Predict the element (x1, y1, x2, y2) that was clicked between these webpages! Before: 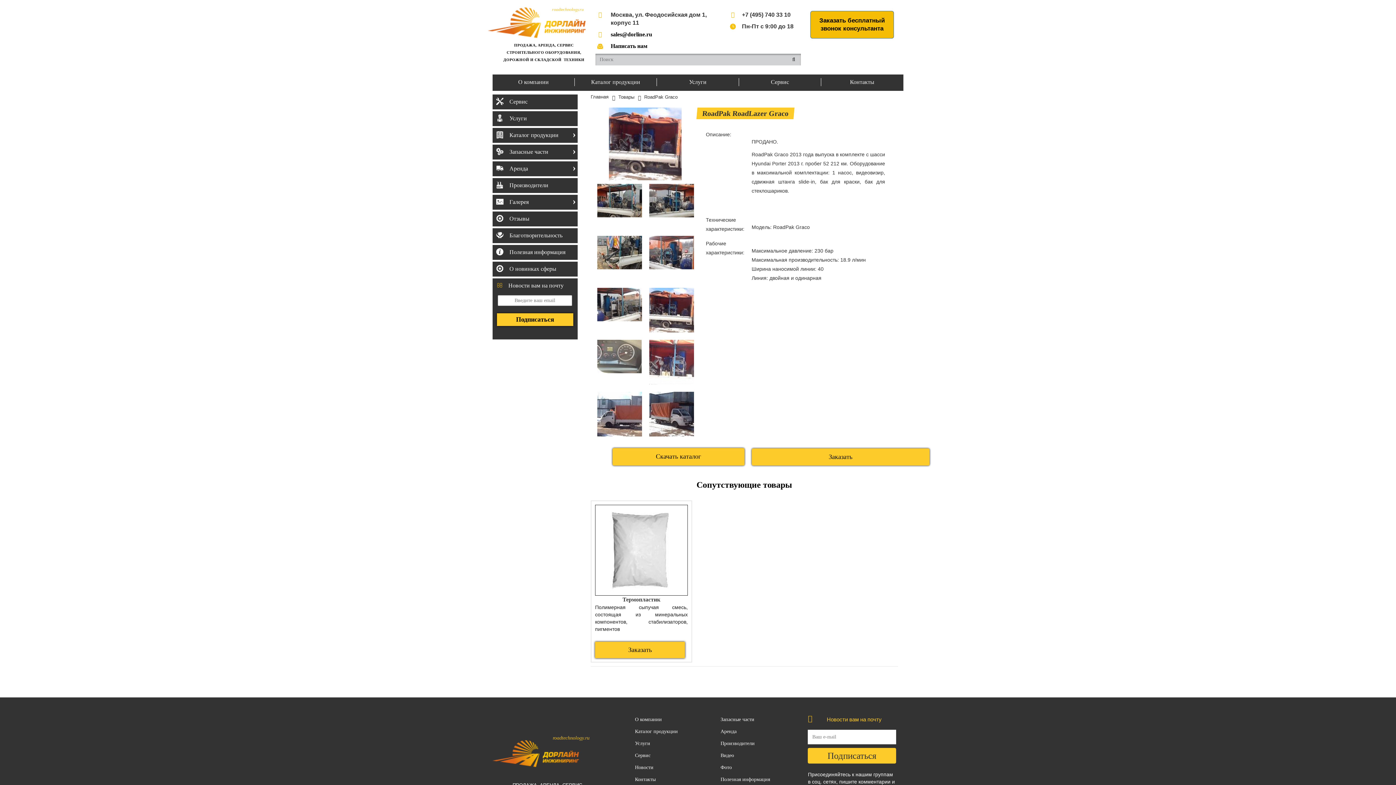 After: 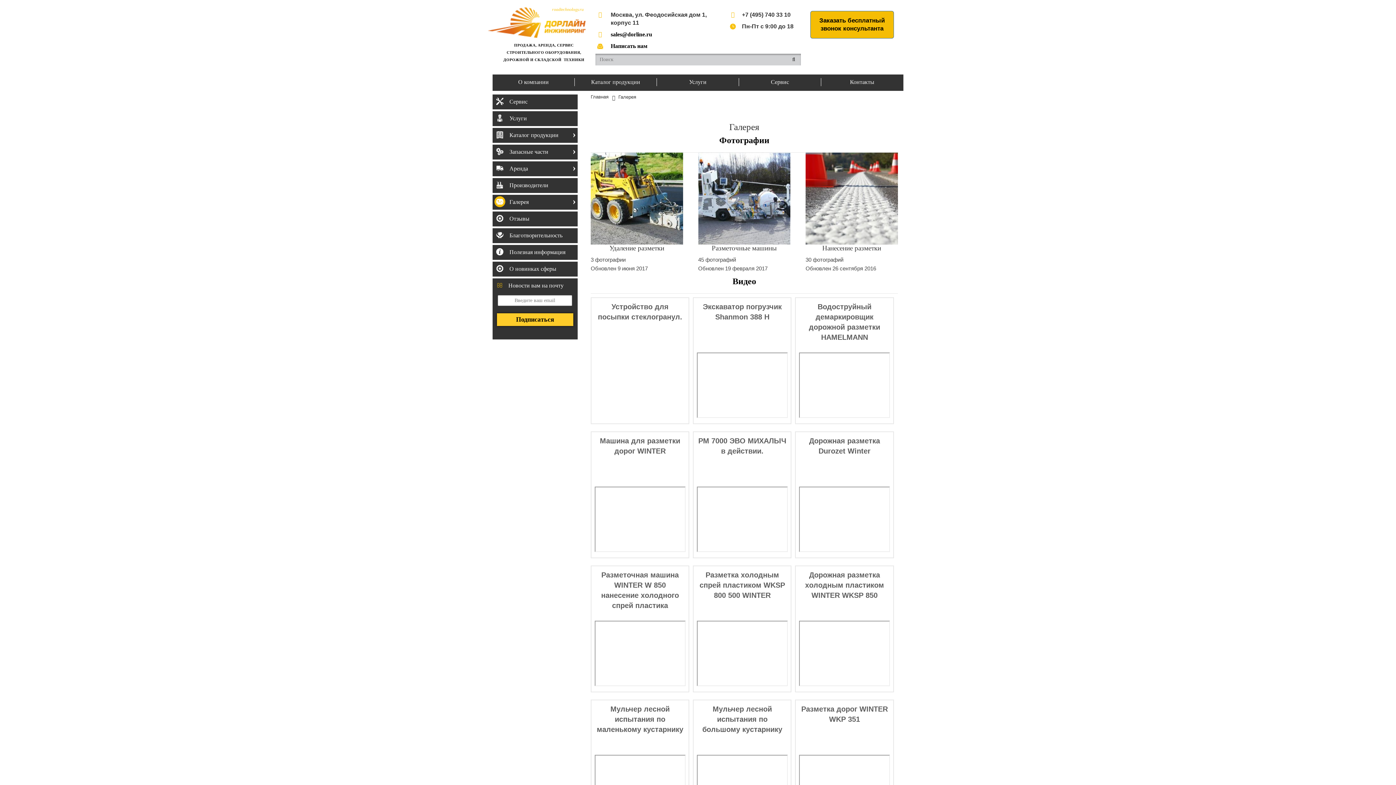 Action: bbox: (720, 765, 732, 770) label: Фото